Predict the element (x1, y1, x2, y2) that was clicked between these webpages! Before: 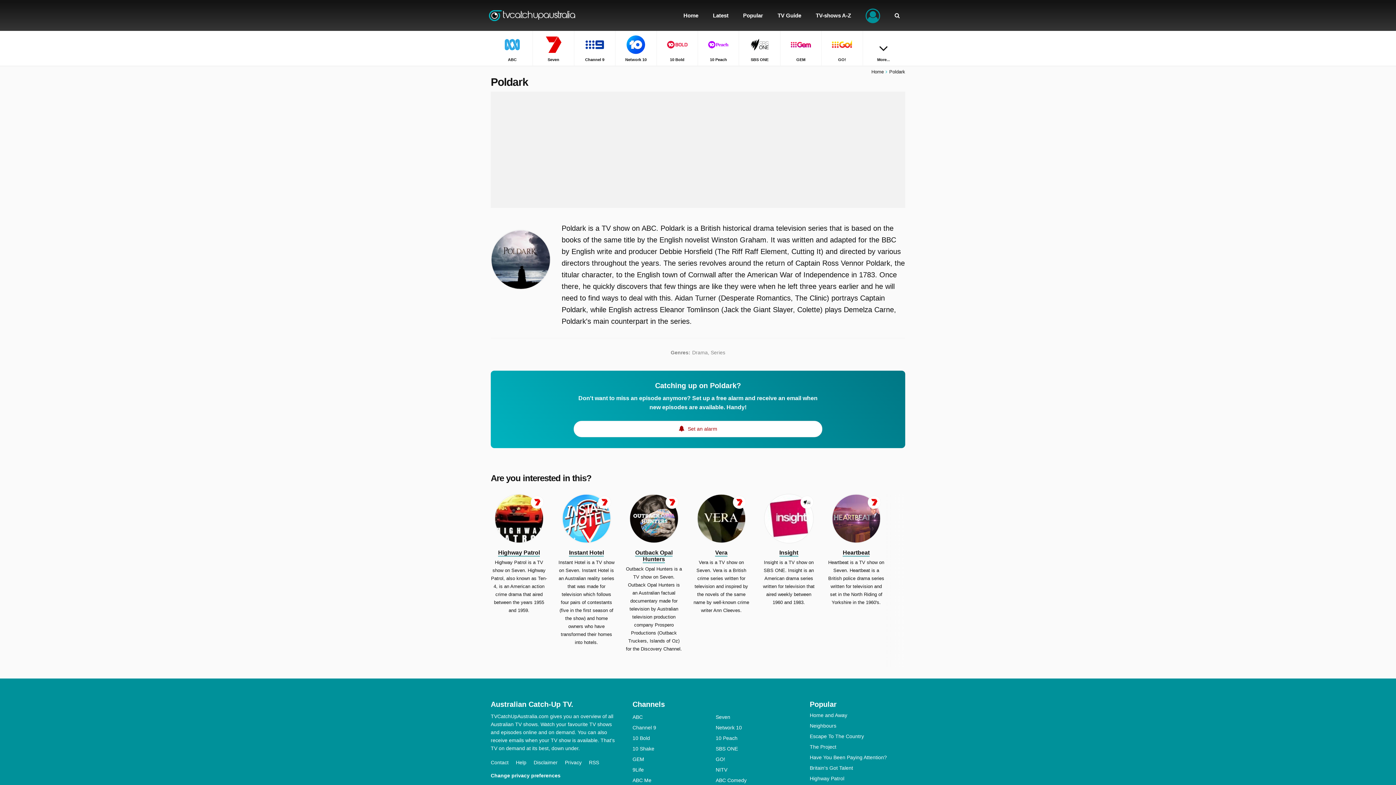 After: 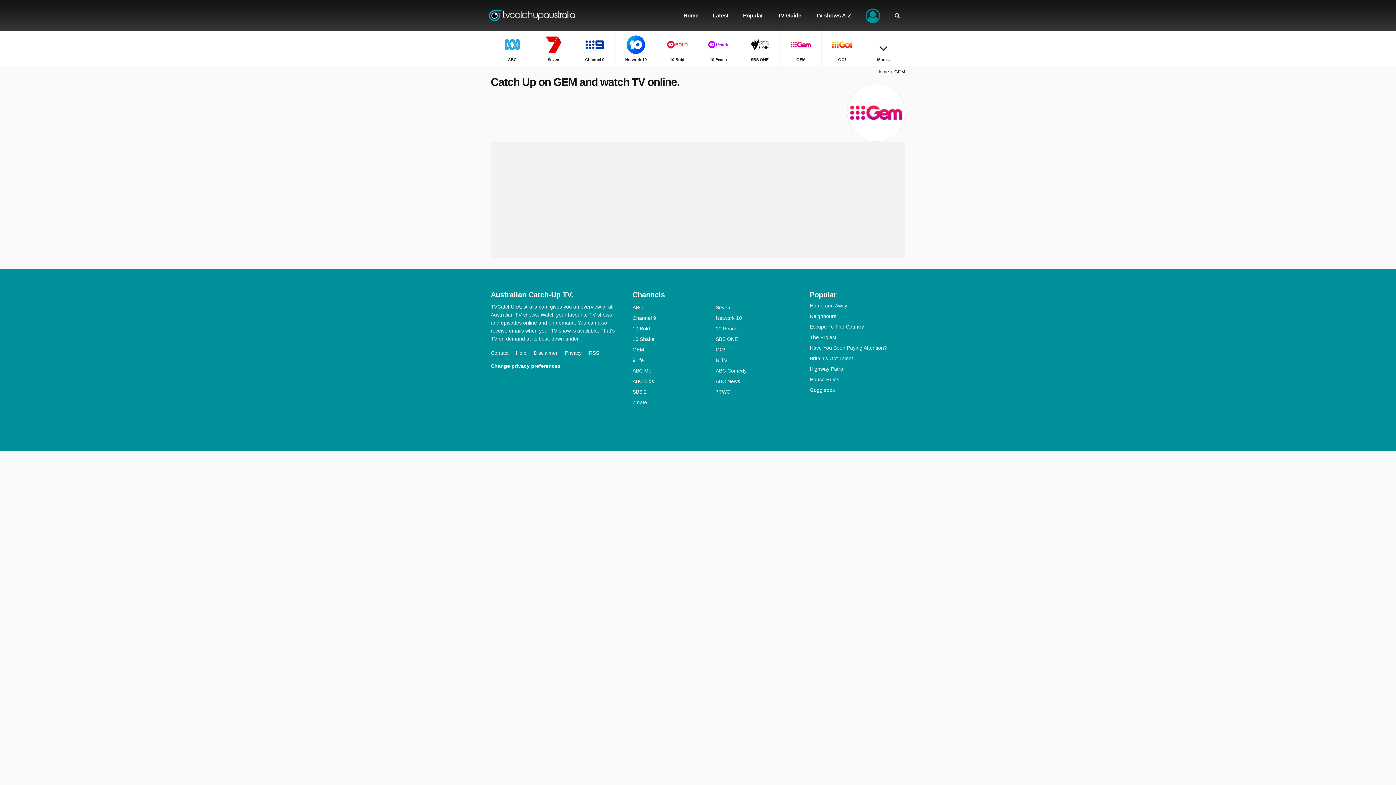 Action: bbox: (780, 30, 821, 65) label: GEM